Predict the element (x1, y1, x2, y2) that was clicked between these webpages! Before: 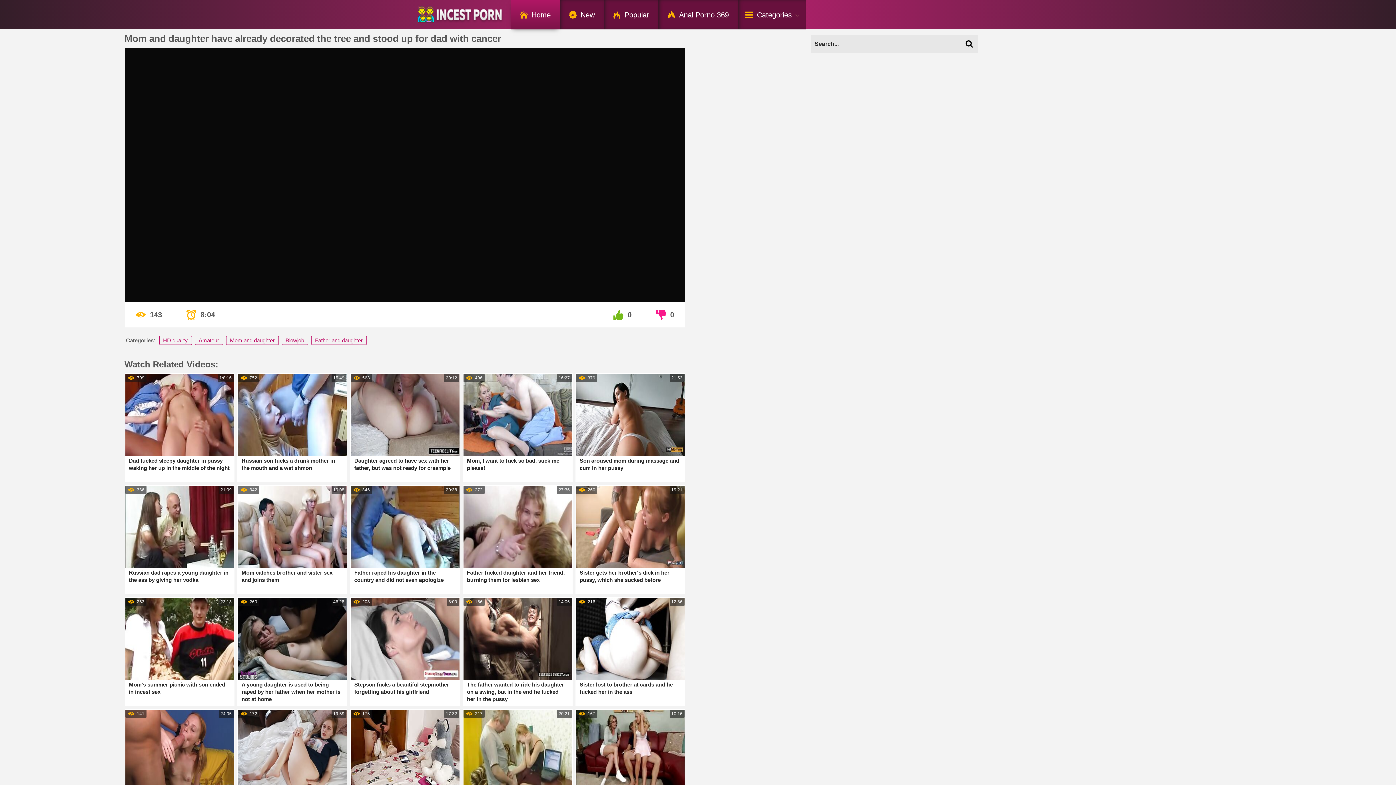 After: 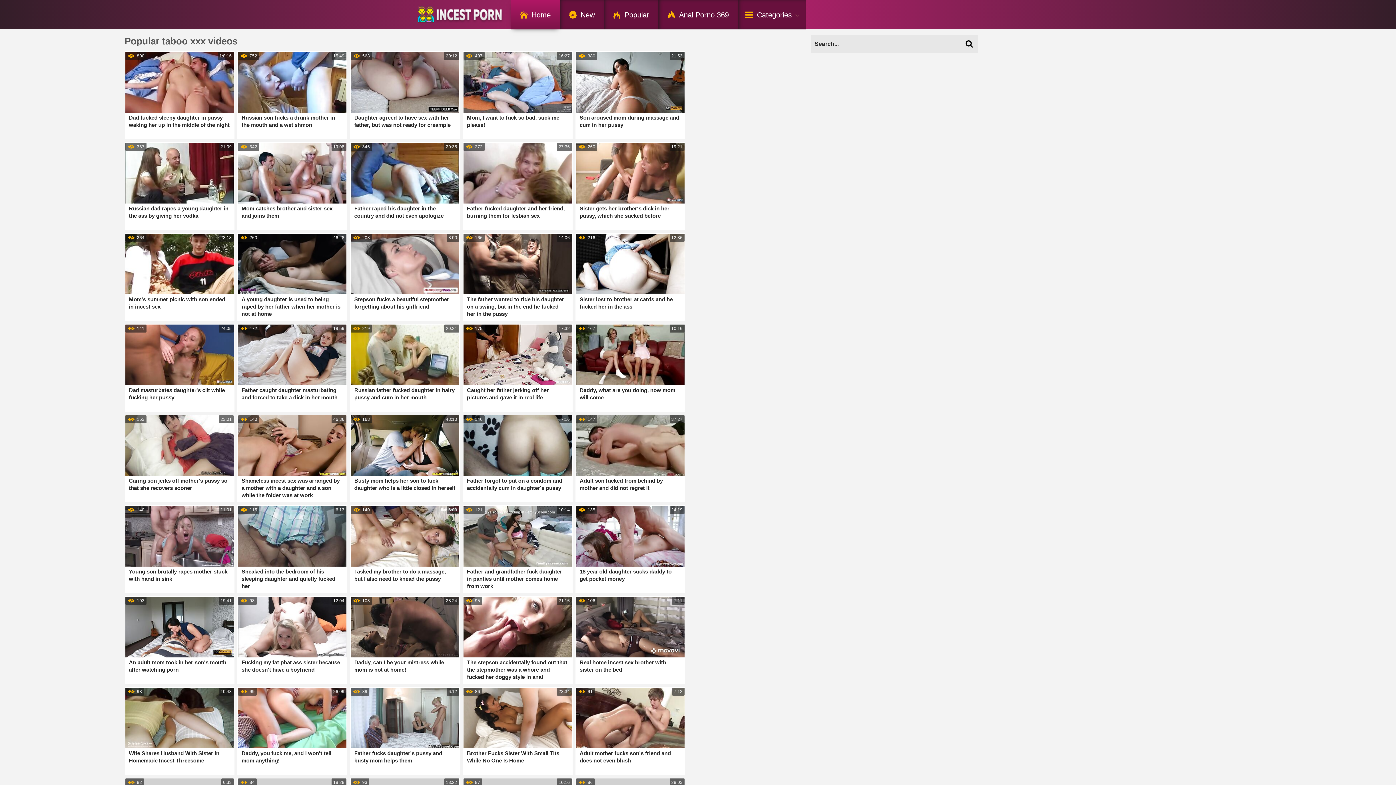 Action: label: Popular bbox: (604, 0, 658, 29)